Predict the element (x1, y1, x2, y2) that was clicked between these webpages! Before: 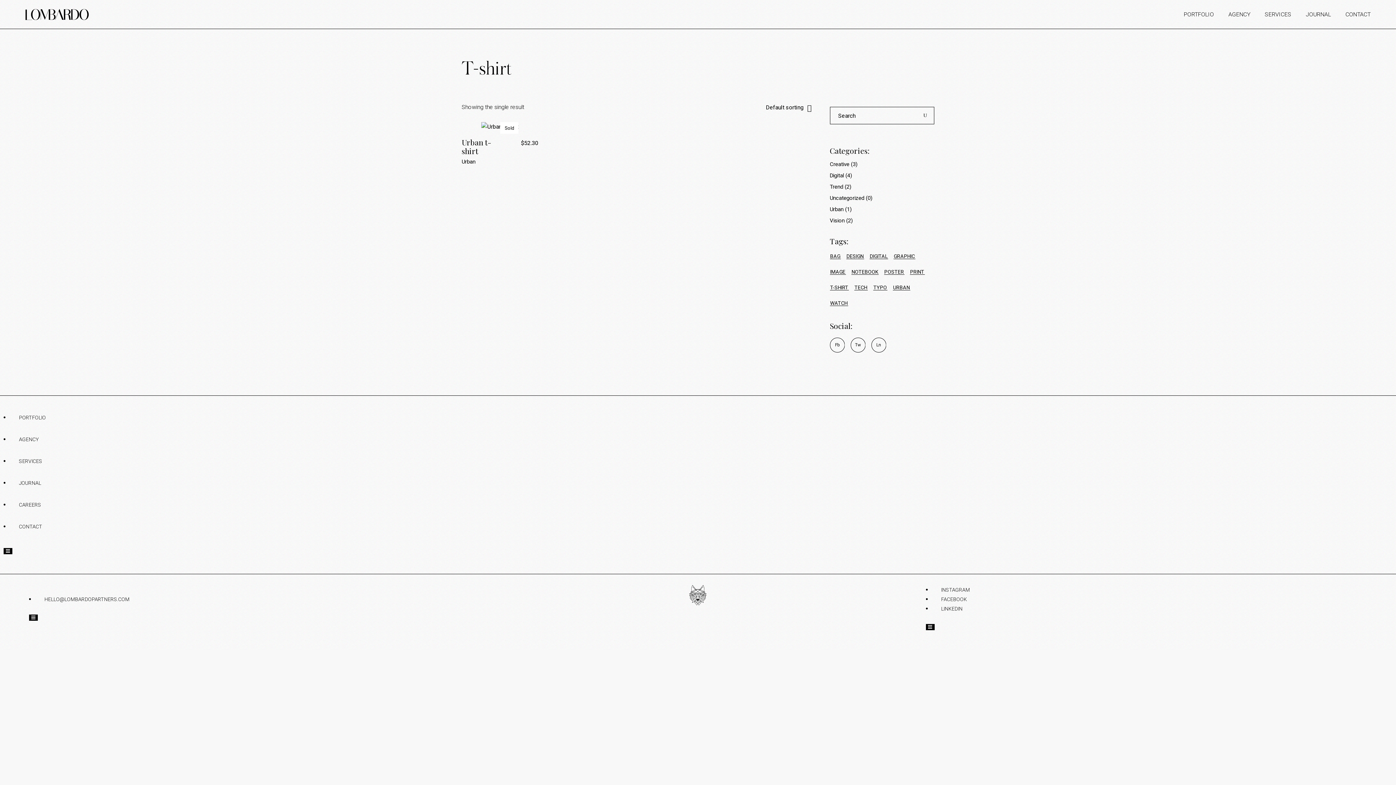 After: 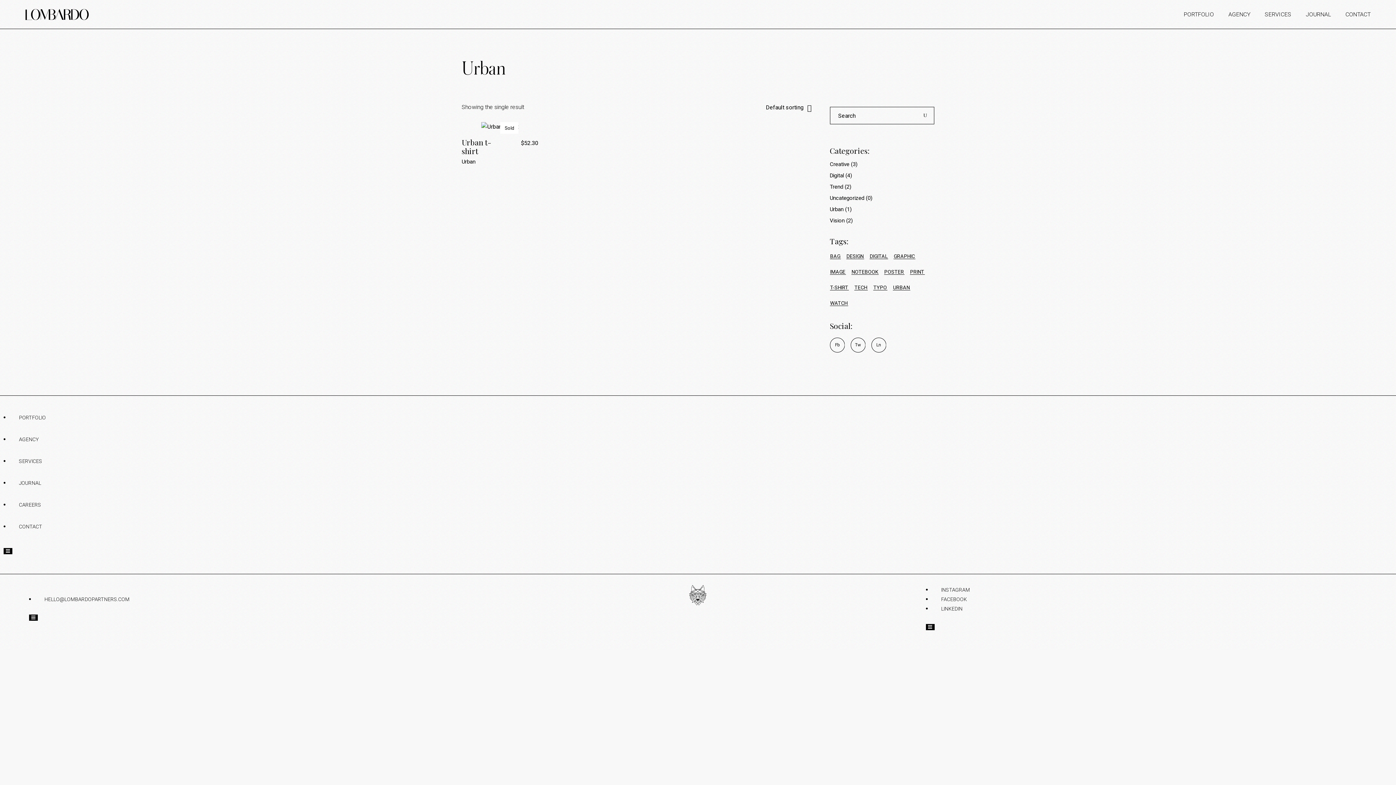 Action: bbox: (830, 204, 843, 214) label: Urban